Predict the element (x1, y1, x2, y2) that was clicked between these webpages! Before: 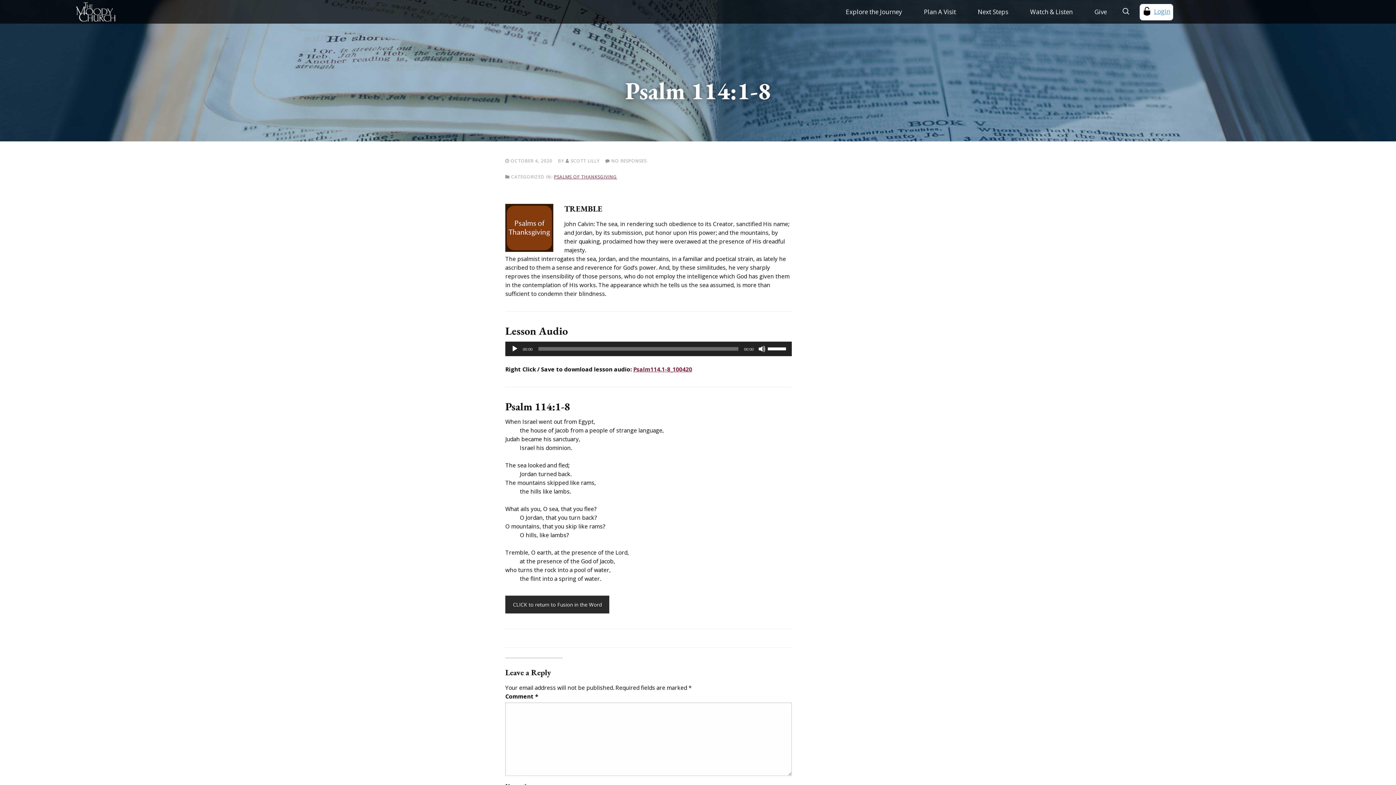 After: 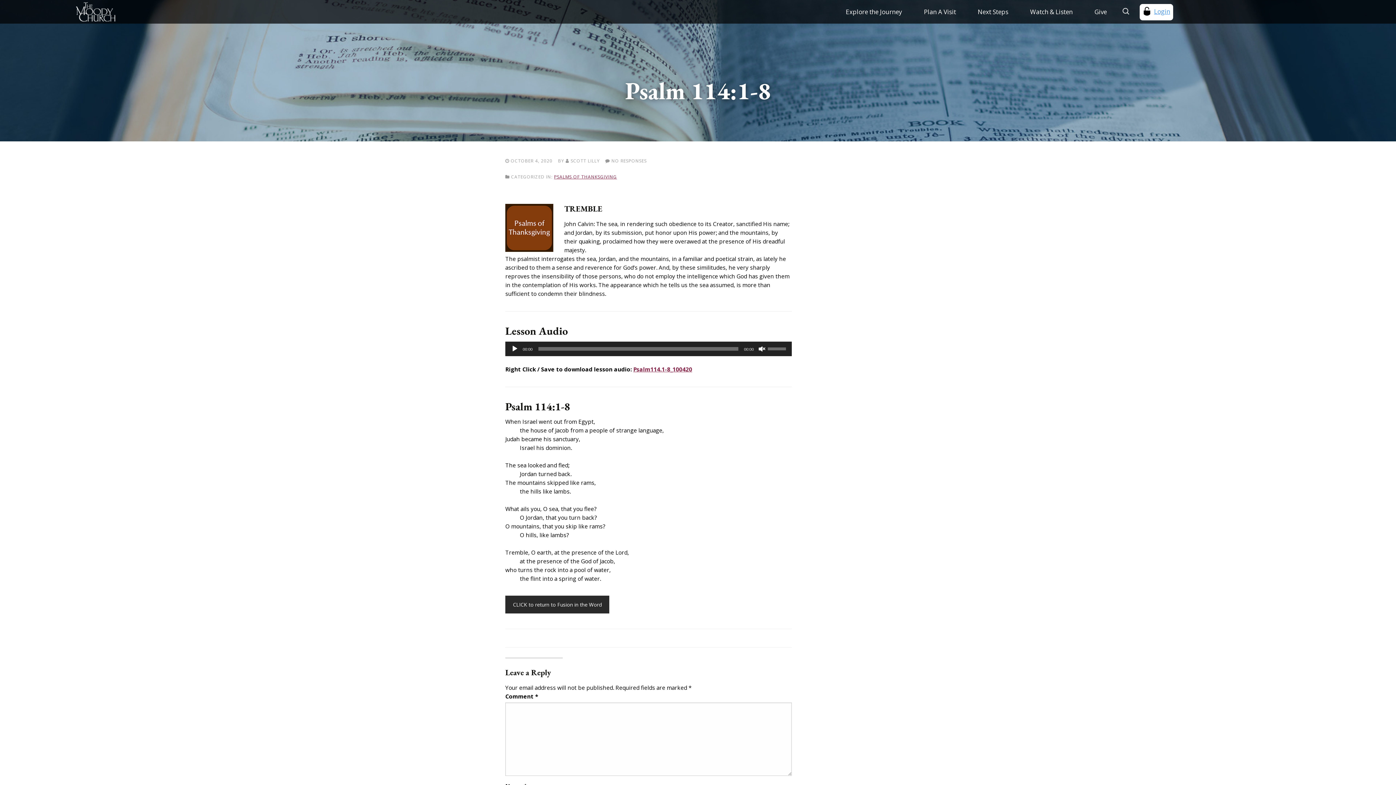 Action: label: Mute bbox: (758, 345, 765, 352)